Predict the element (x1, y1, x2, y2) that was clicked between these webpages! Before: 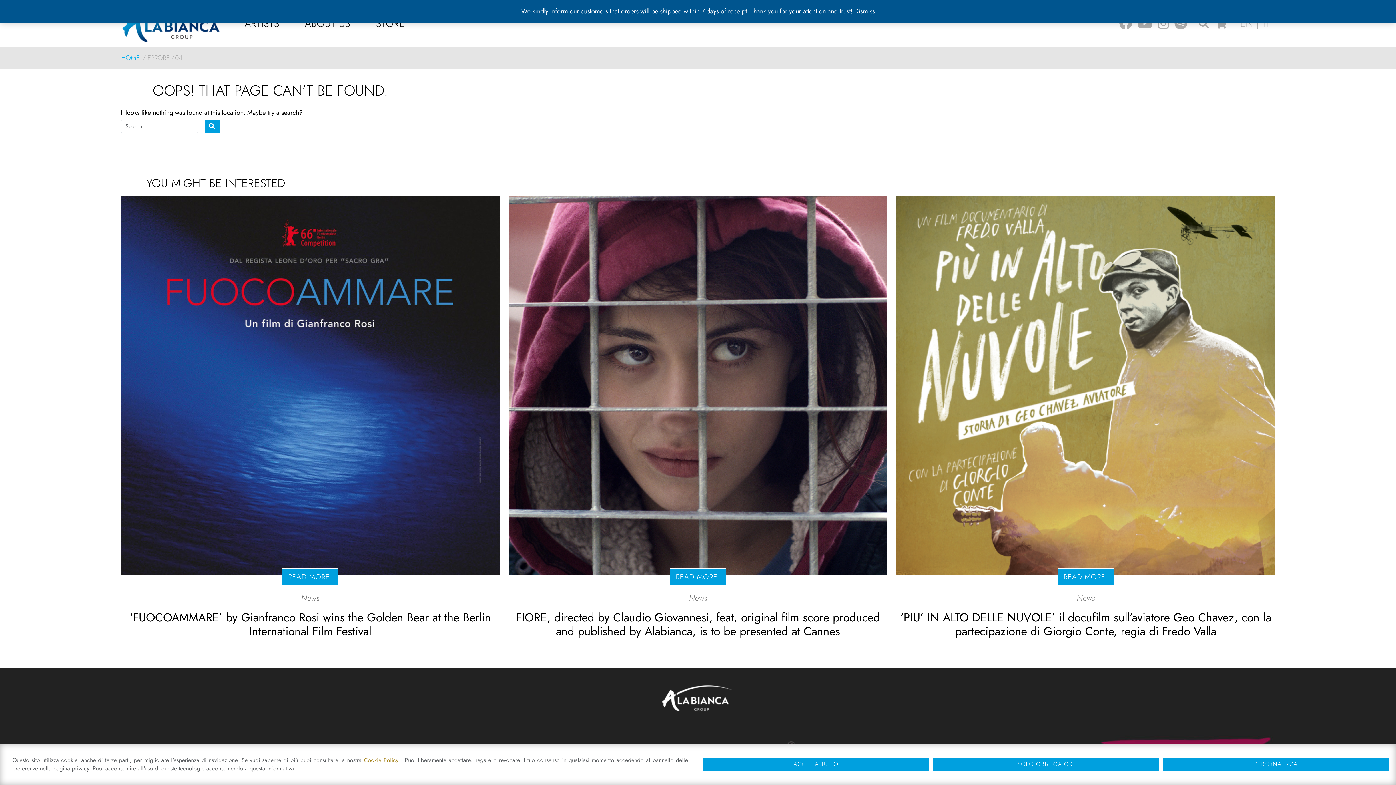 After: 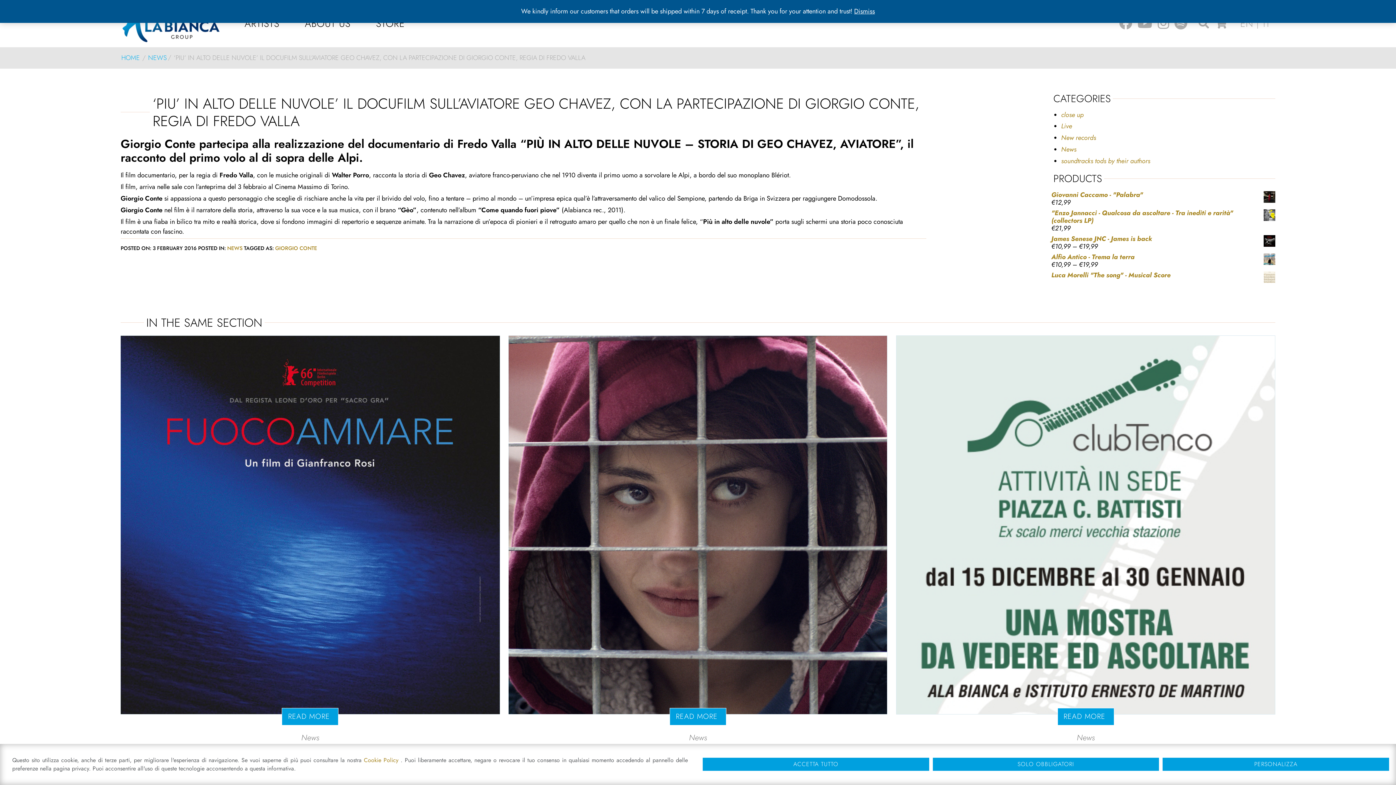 Action: bbox: (896, 196, 1275, 575)